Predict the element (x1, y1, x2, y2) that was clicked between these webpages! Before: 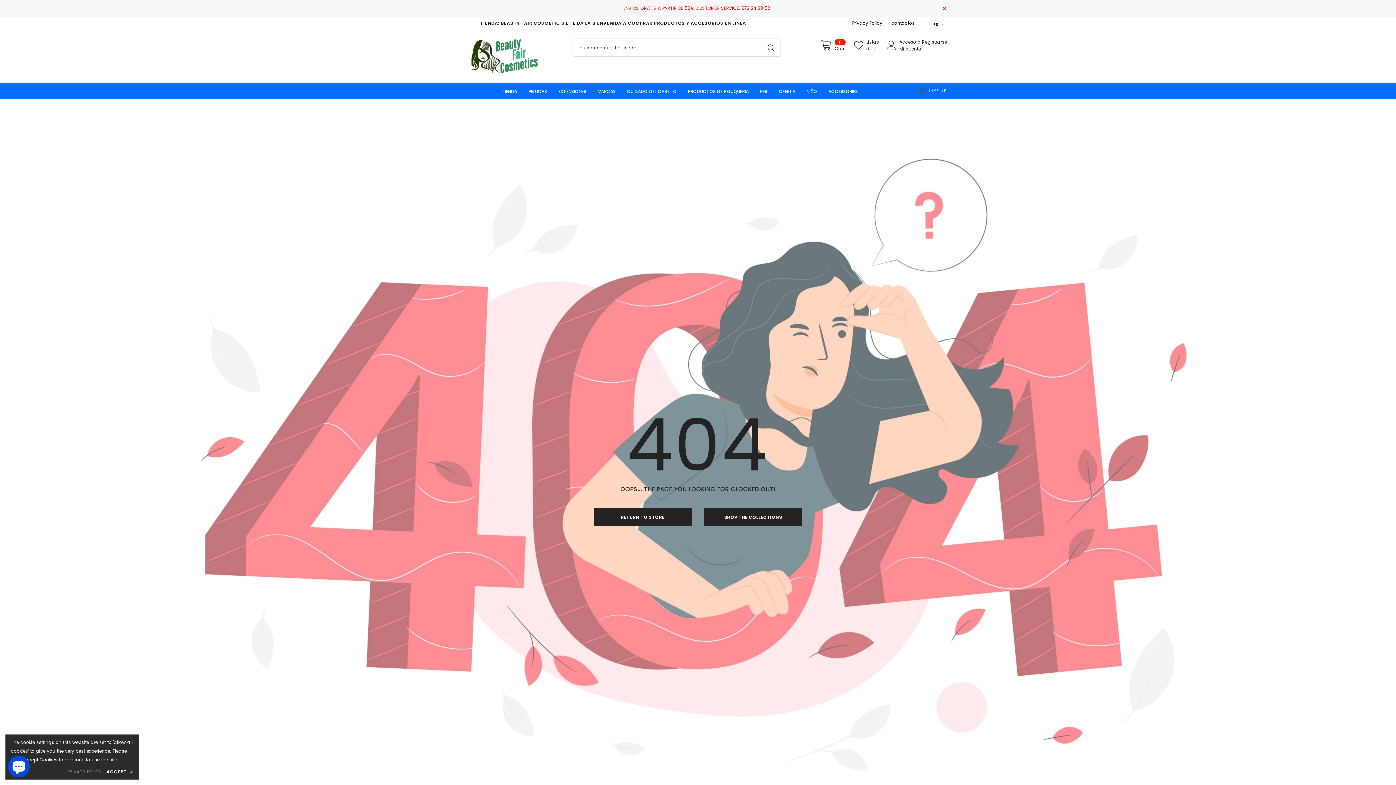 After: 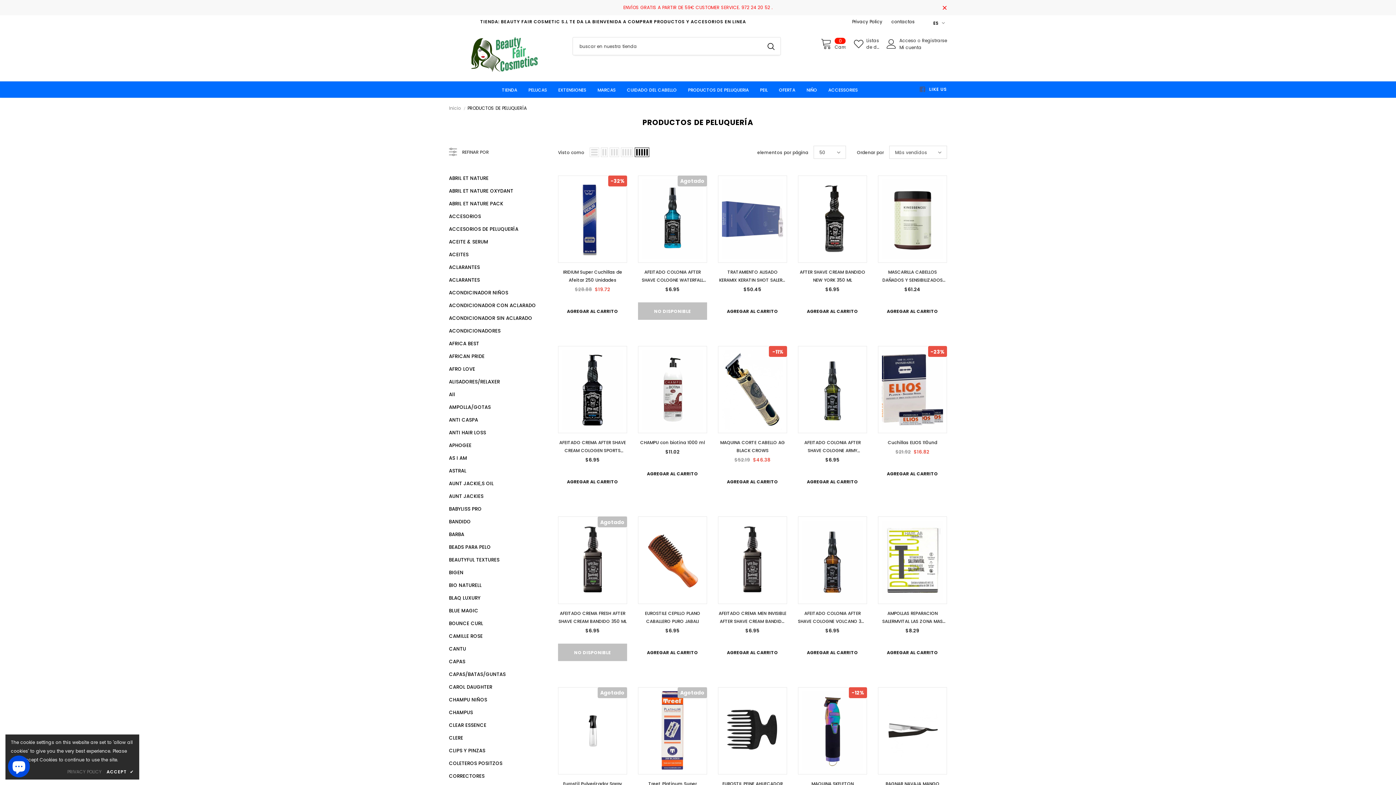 Action: bbox: (688, 83, 748, 98) label: PRODUCTOS DE PELUQUERIA